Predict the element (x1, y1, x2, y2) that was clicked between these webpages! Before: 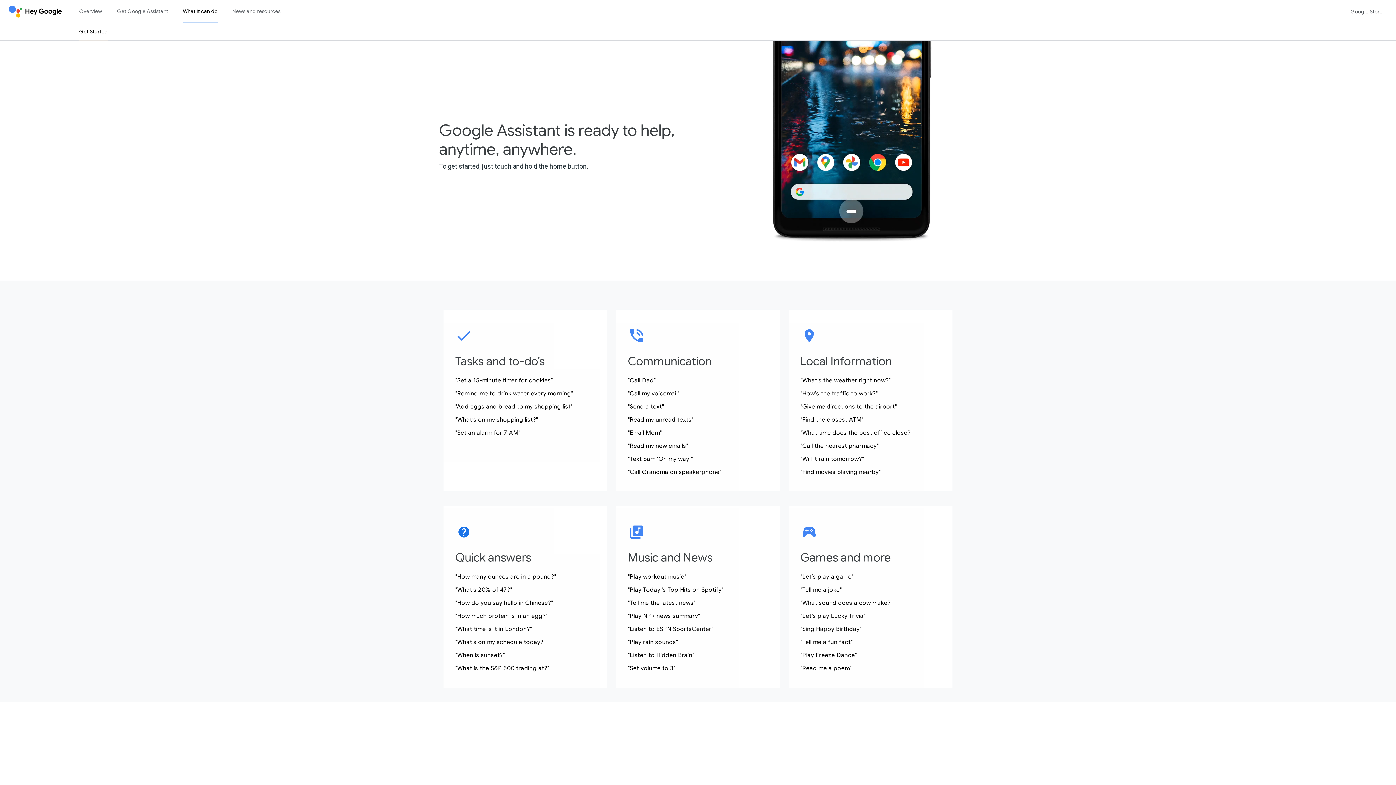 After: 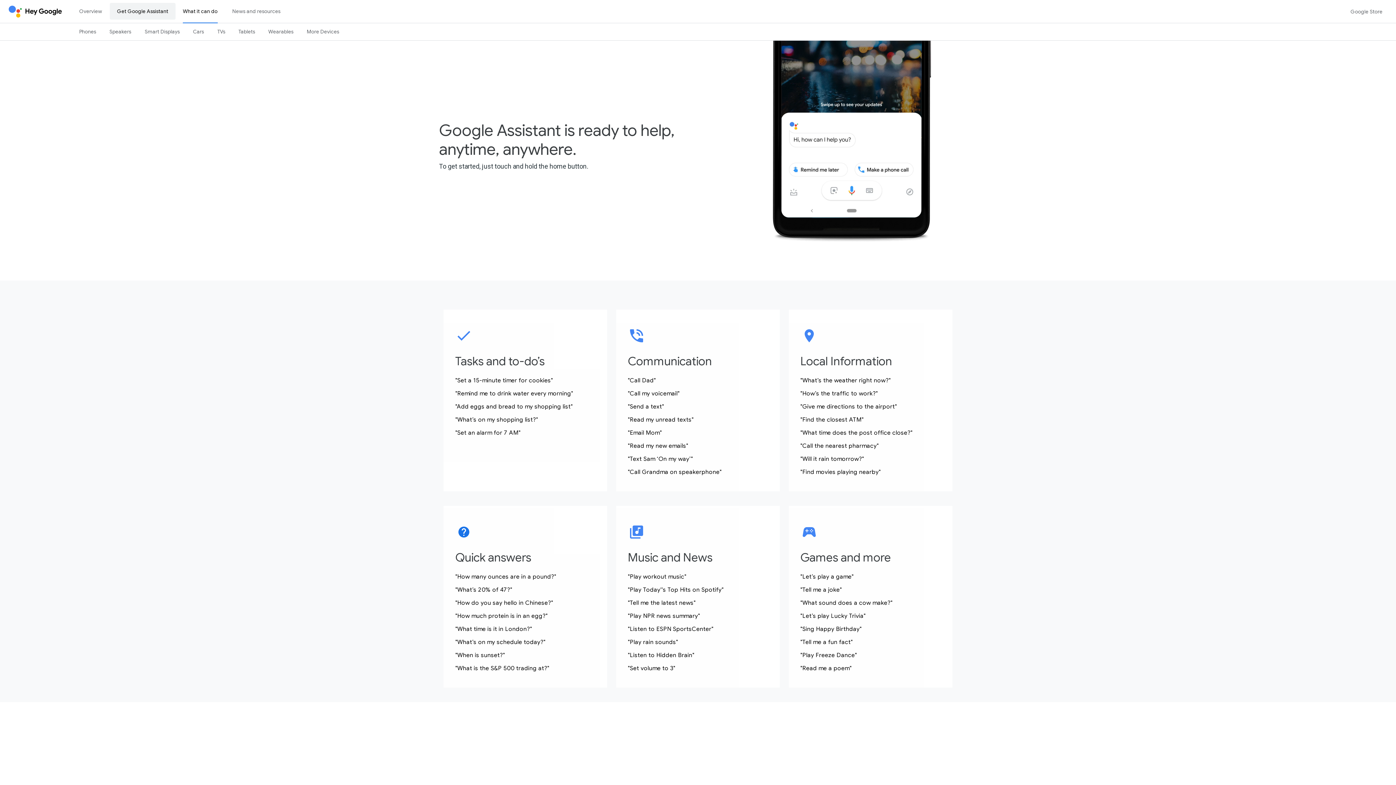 Action: bbox: (109, 2, 175, 19) label: Get Google Assistant